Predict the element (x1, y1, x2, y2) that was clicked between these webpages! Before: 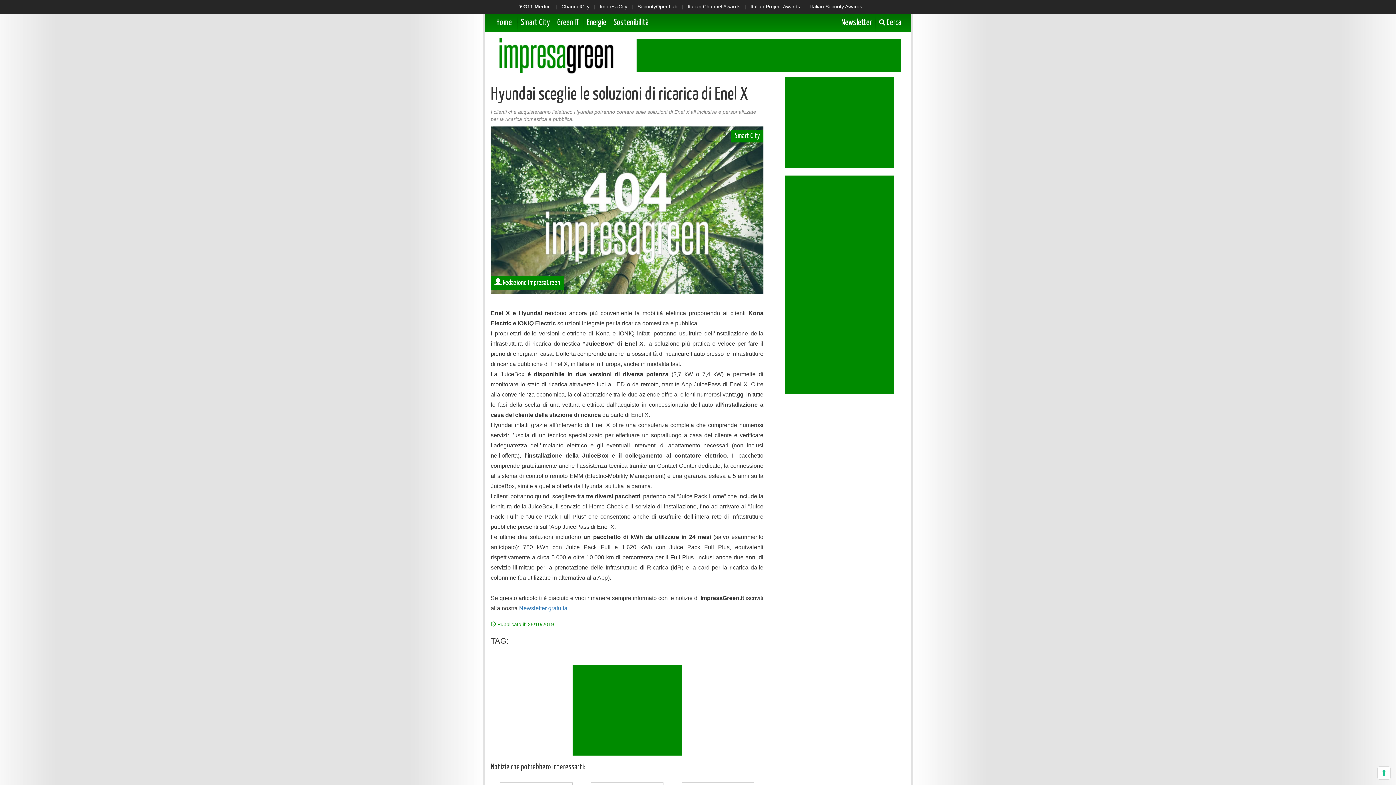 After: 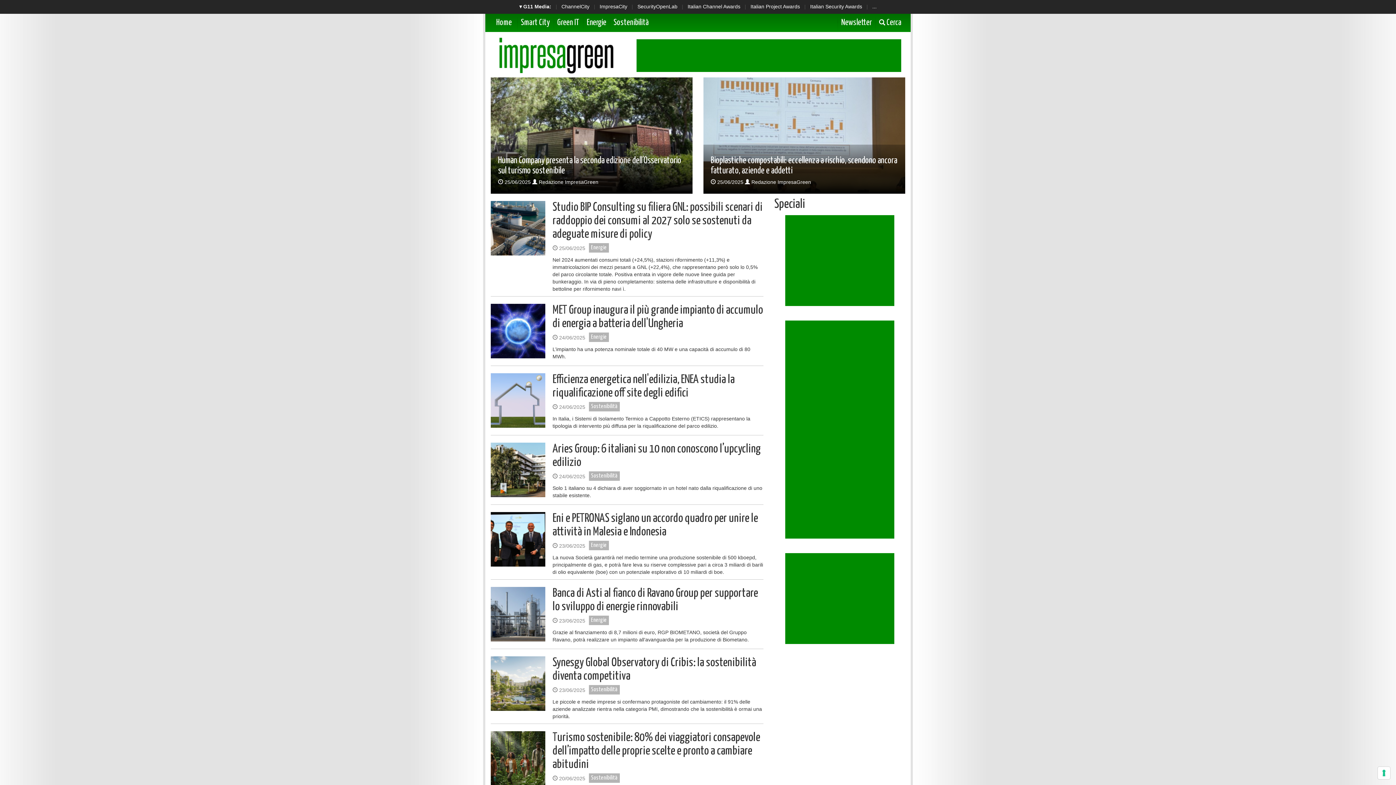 Action: bbox: (490, 32, 621, 73)